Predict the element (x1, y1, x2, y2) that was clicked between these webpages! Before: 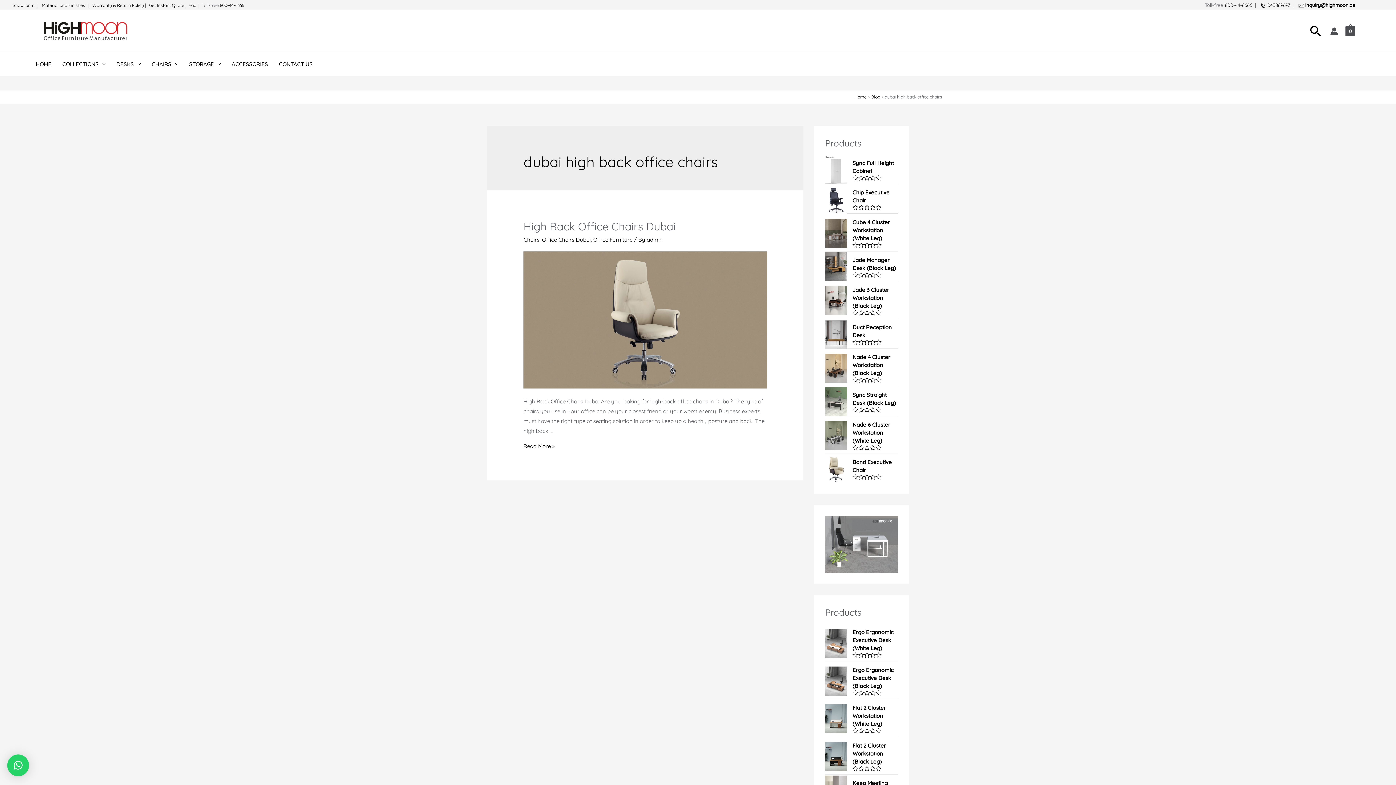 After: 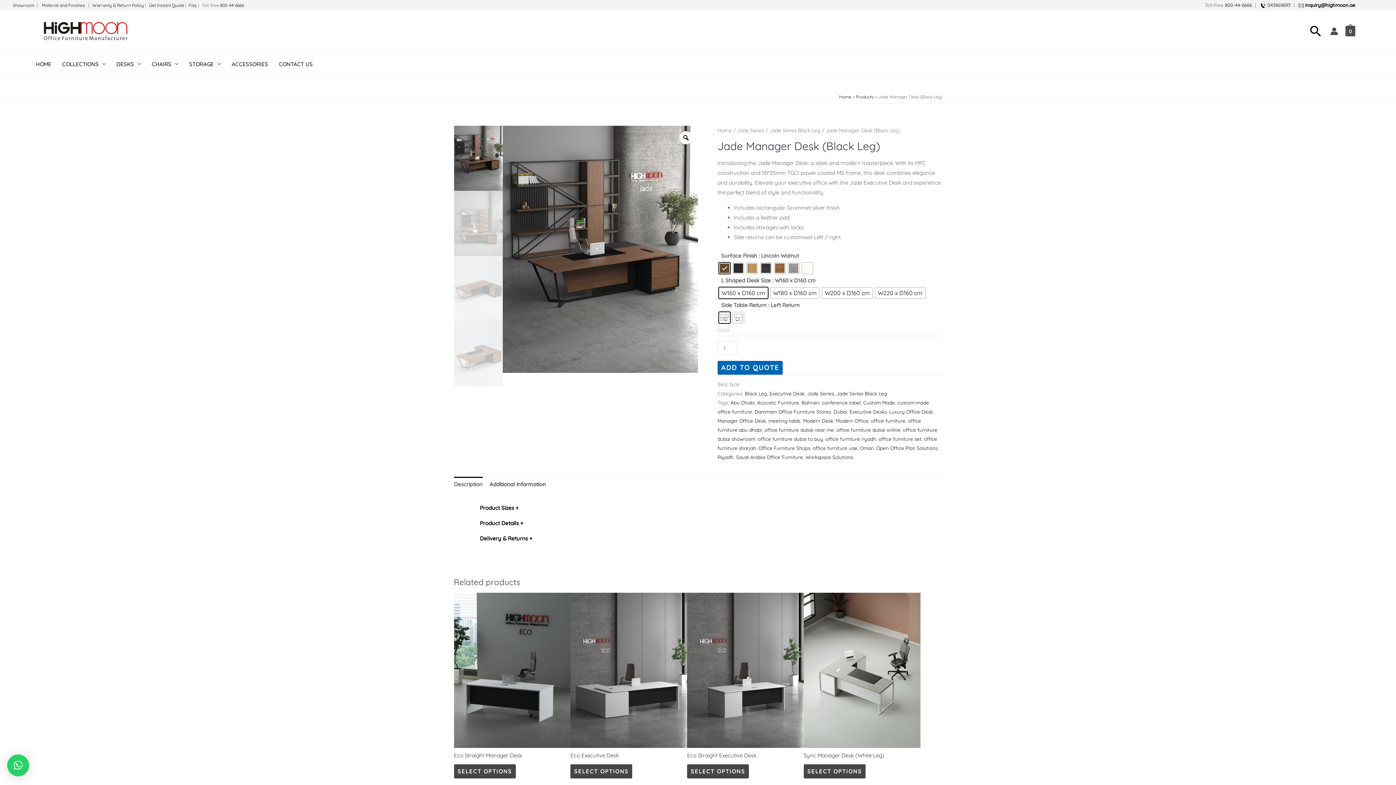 Action: bbox: (852, 256, 898, 272) label: Jade Manager Desk (Black Leg)